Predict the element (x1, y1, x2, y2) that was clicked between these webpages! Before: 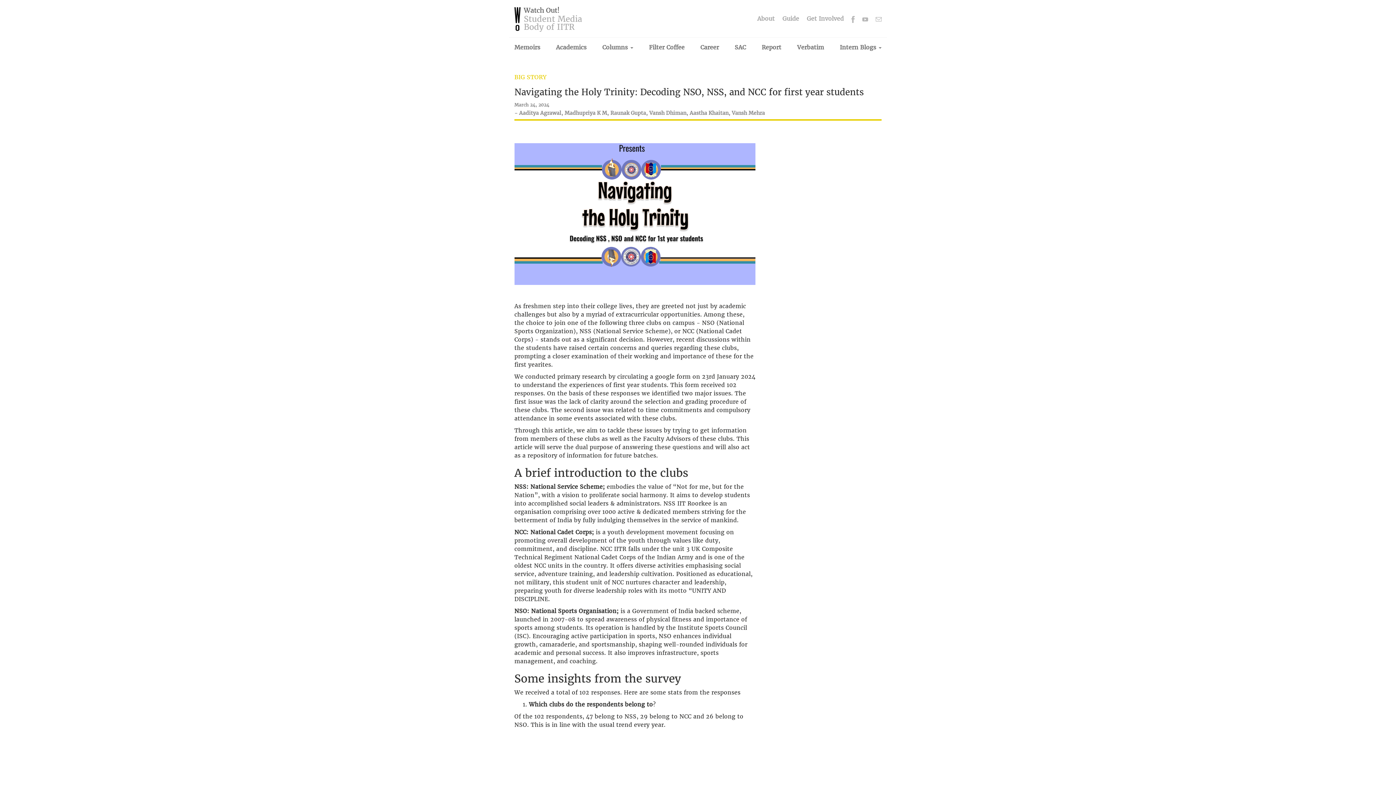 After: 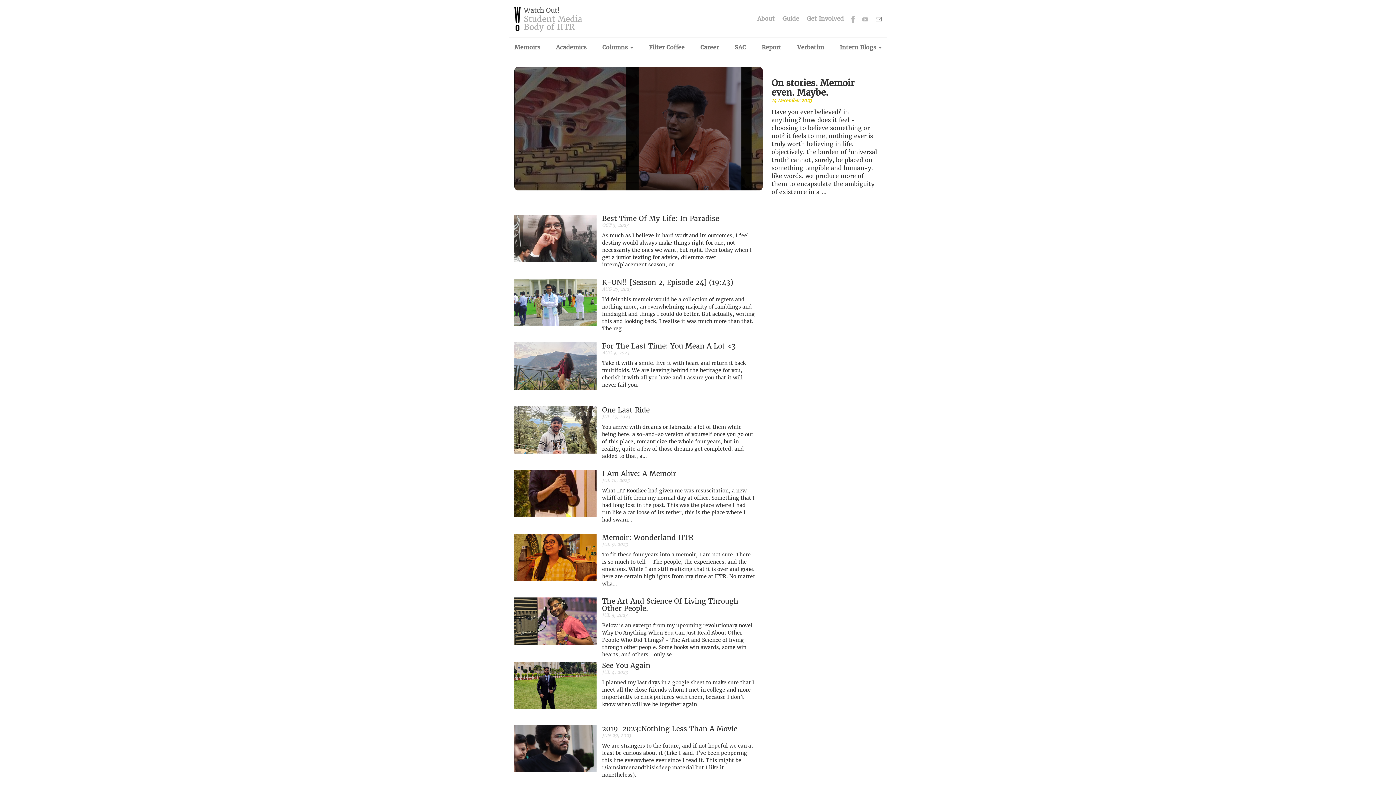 Action: bbox: (514, 38, 545, 56) label: Memoirs